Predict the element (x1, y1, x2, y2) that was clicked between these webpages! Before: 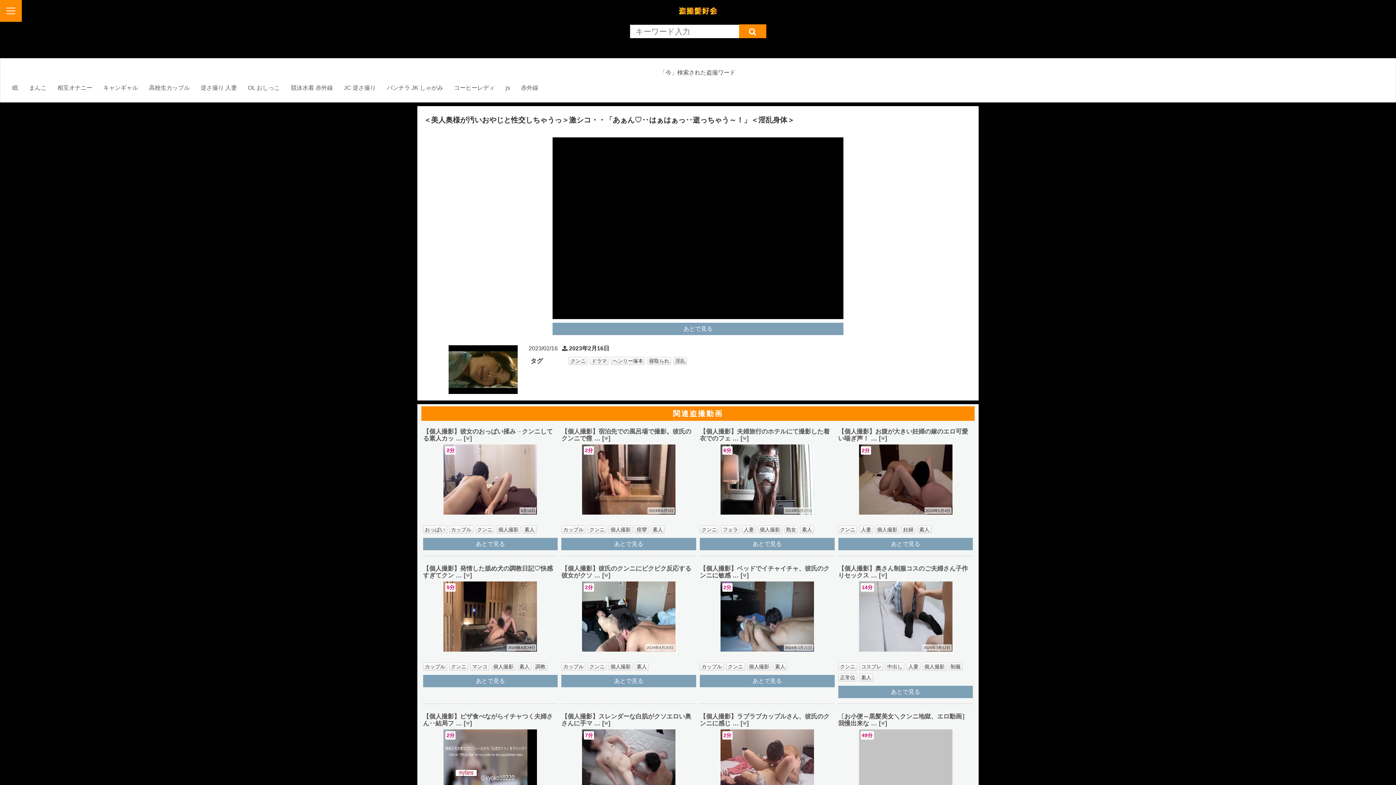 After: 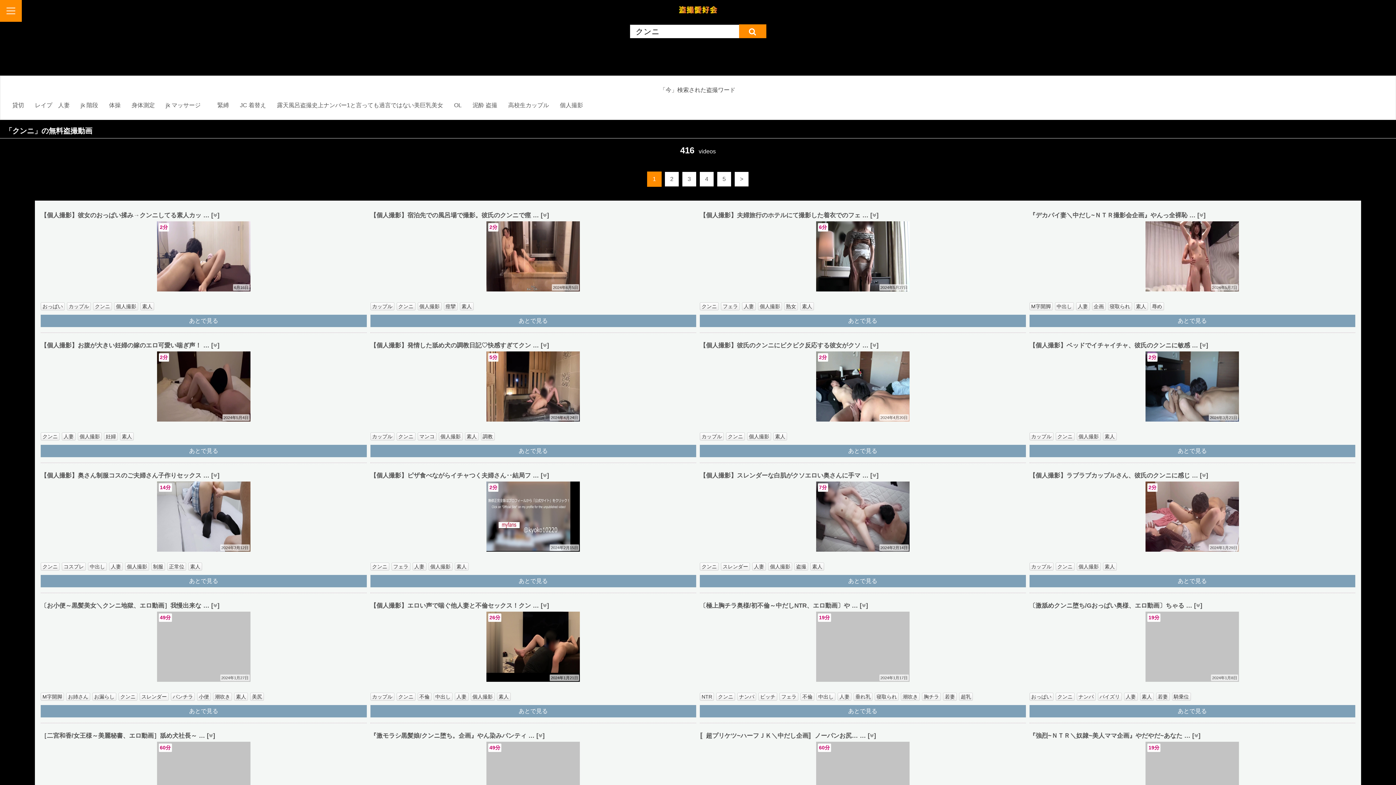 Action: label: クンニ bbox: (838, 525, 857, 533)